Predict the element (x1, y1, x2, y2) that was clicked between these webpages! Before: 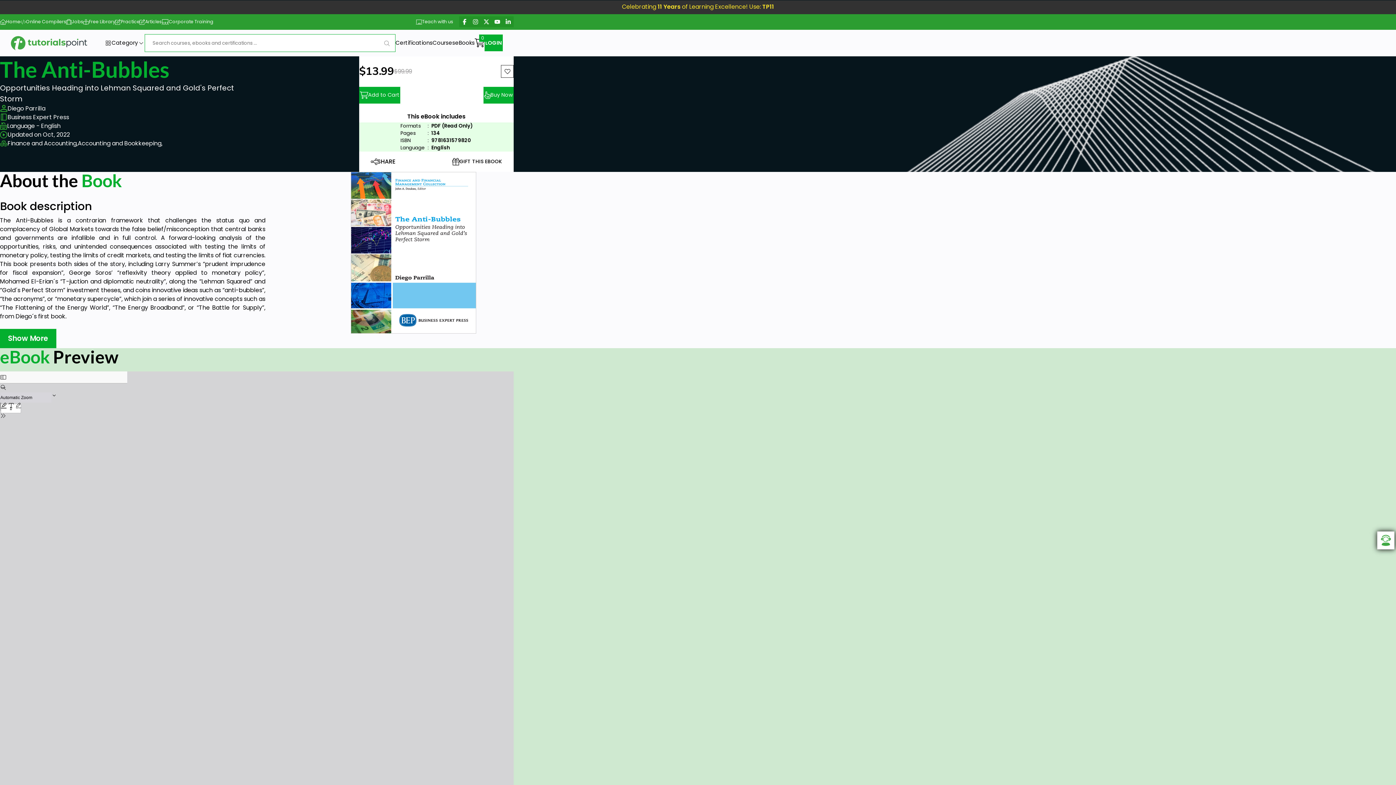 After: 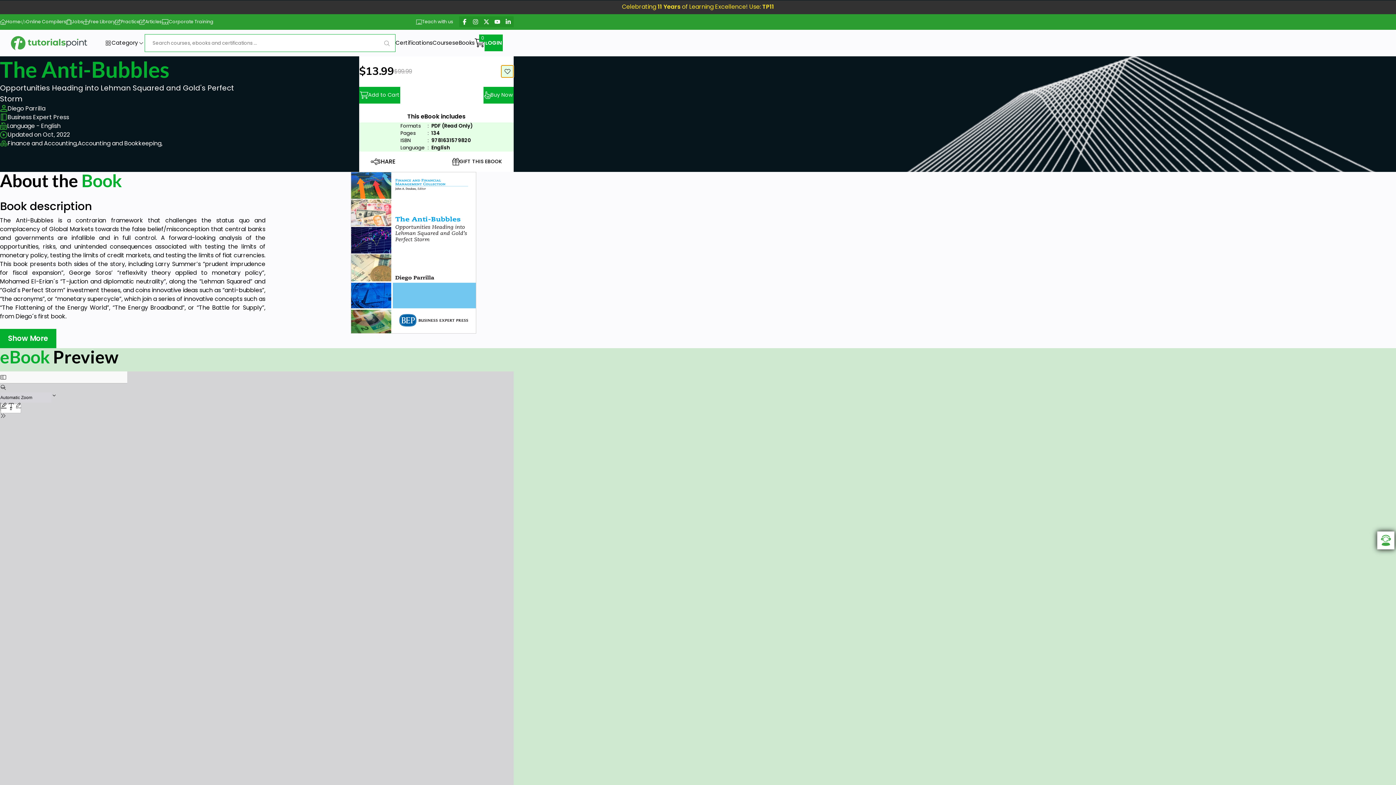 Action: bbox: (501, 65, 513, 77)